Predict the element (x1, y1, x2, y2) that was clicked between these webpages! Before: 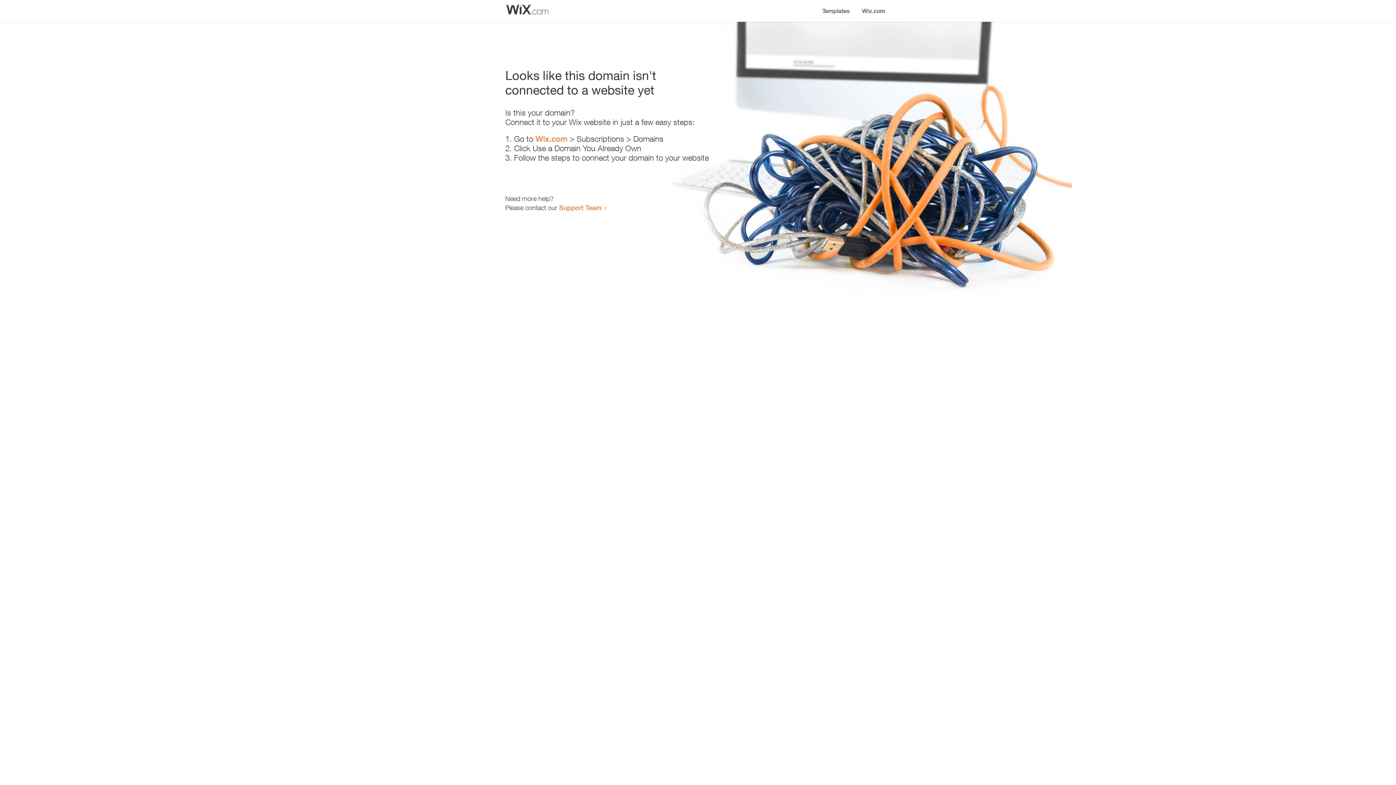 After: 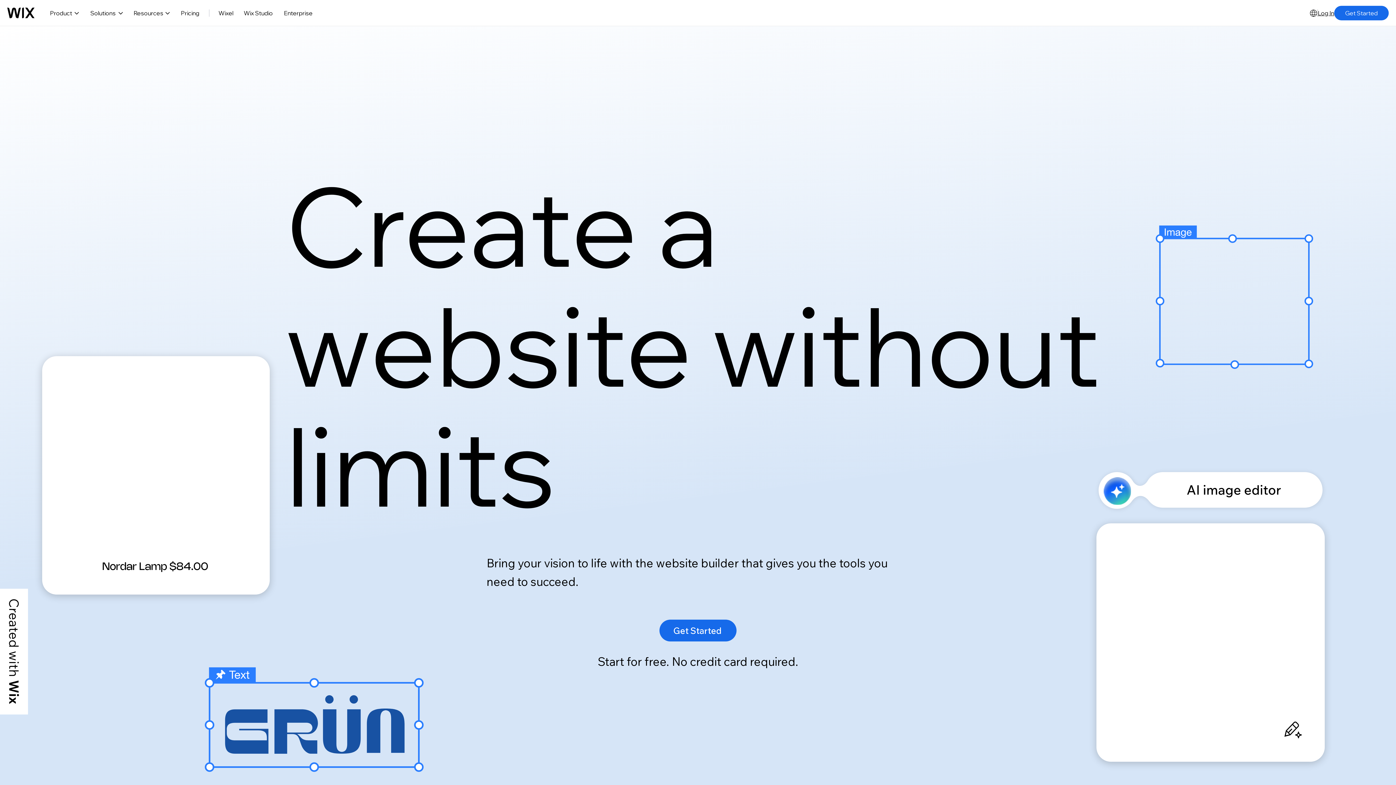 Action: bbox: (535, 134, 567, 143) label: Wix.com